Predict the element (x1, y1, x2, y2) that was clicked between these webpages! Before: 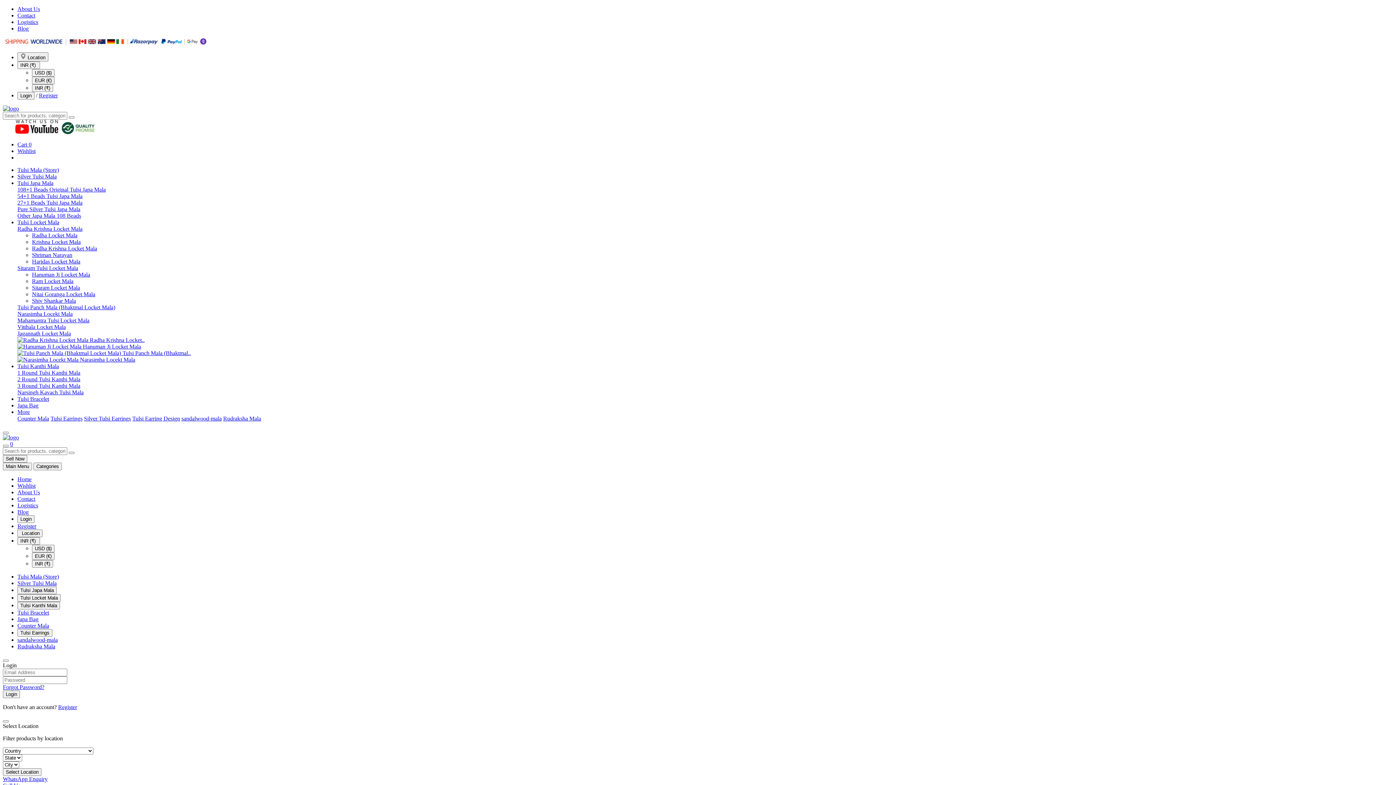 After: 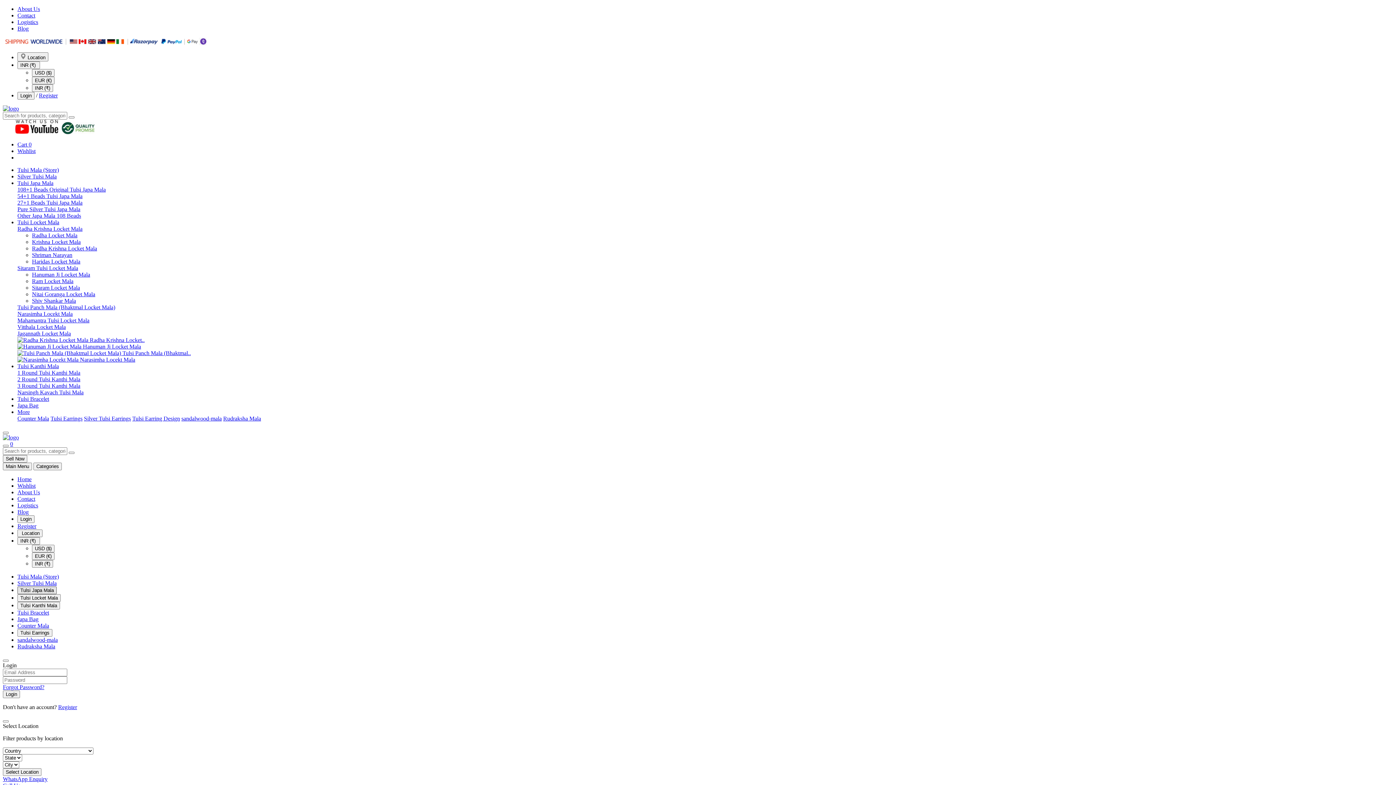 Action: bbox: (17, 586, 56, 594) label: nav-category-3